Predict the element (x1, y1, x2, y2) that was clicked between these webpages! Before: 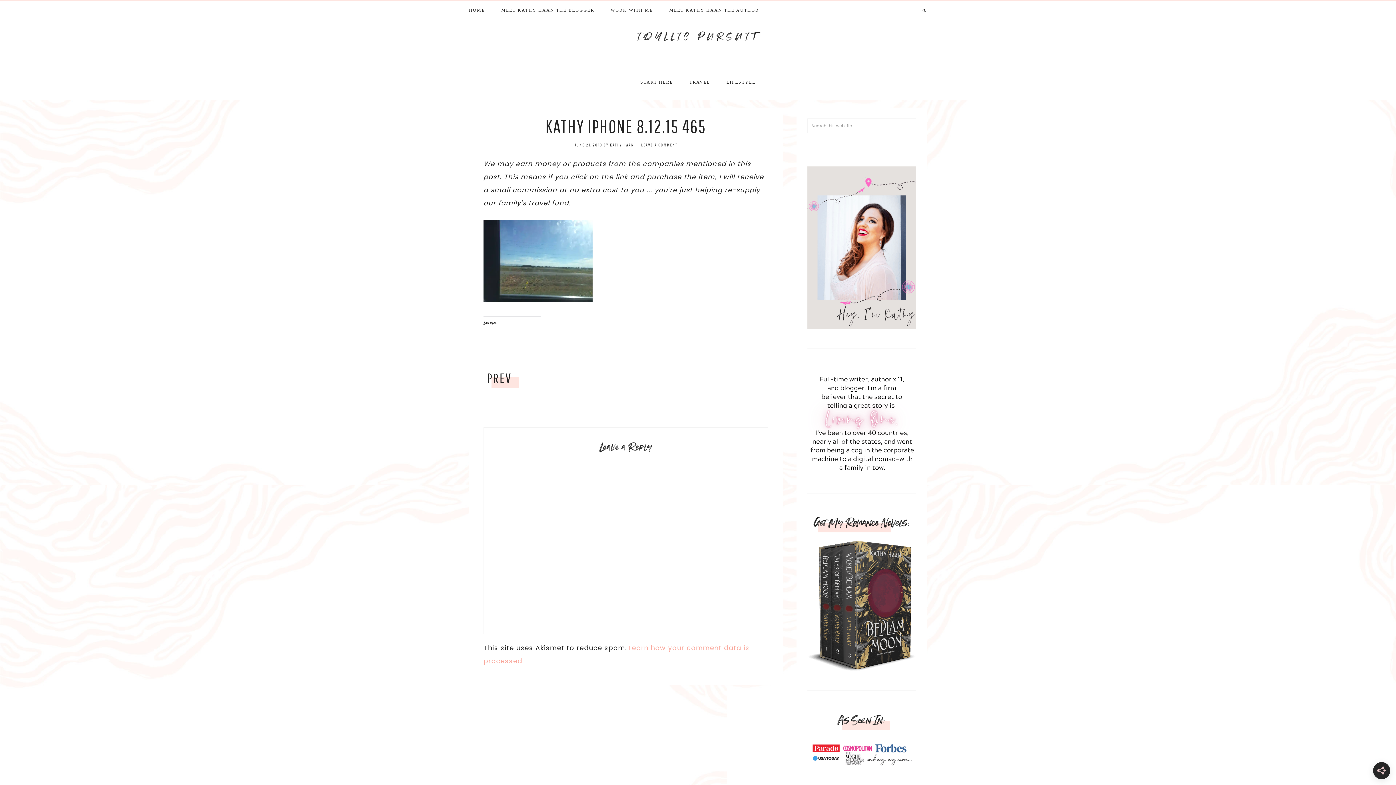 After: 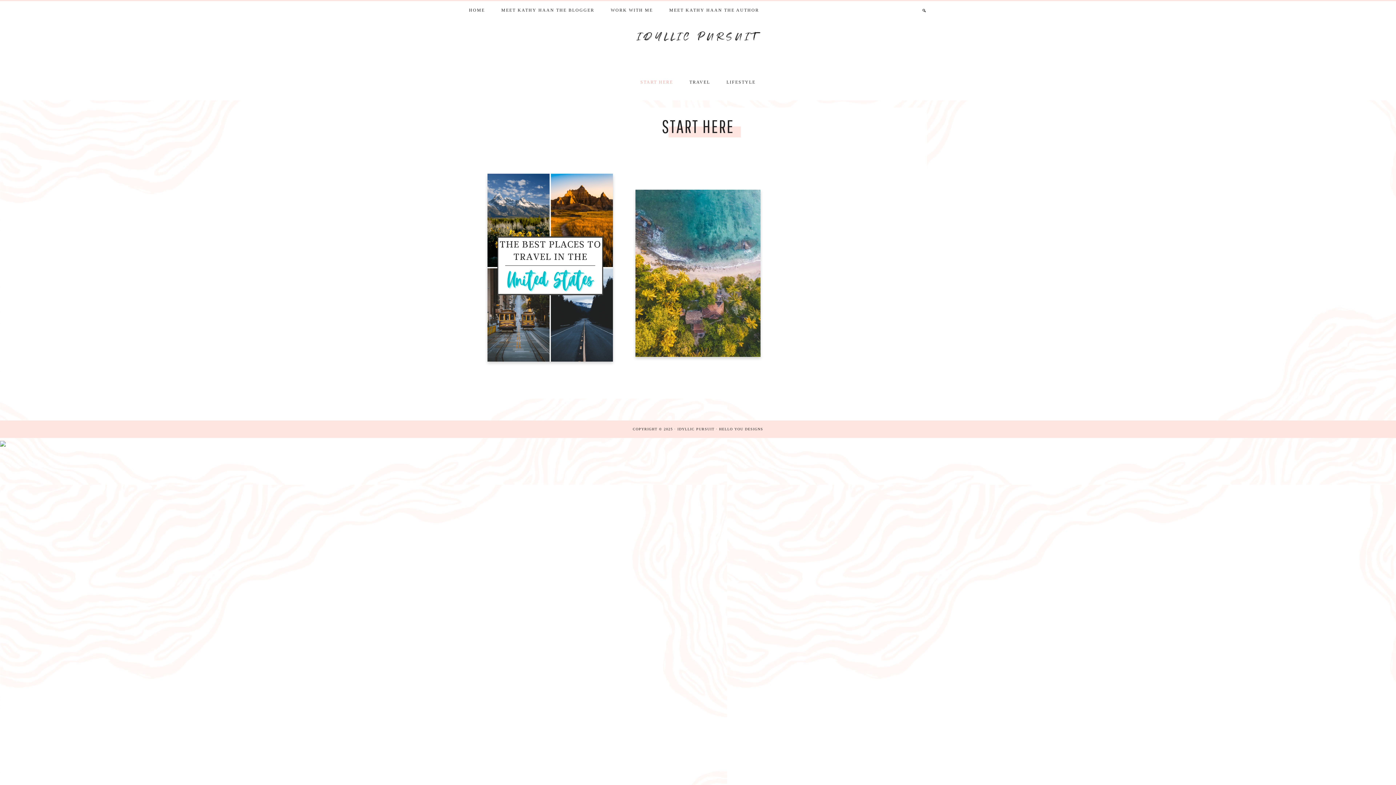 Action: bbox: (633, 74, 680, 89) label: START HERE